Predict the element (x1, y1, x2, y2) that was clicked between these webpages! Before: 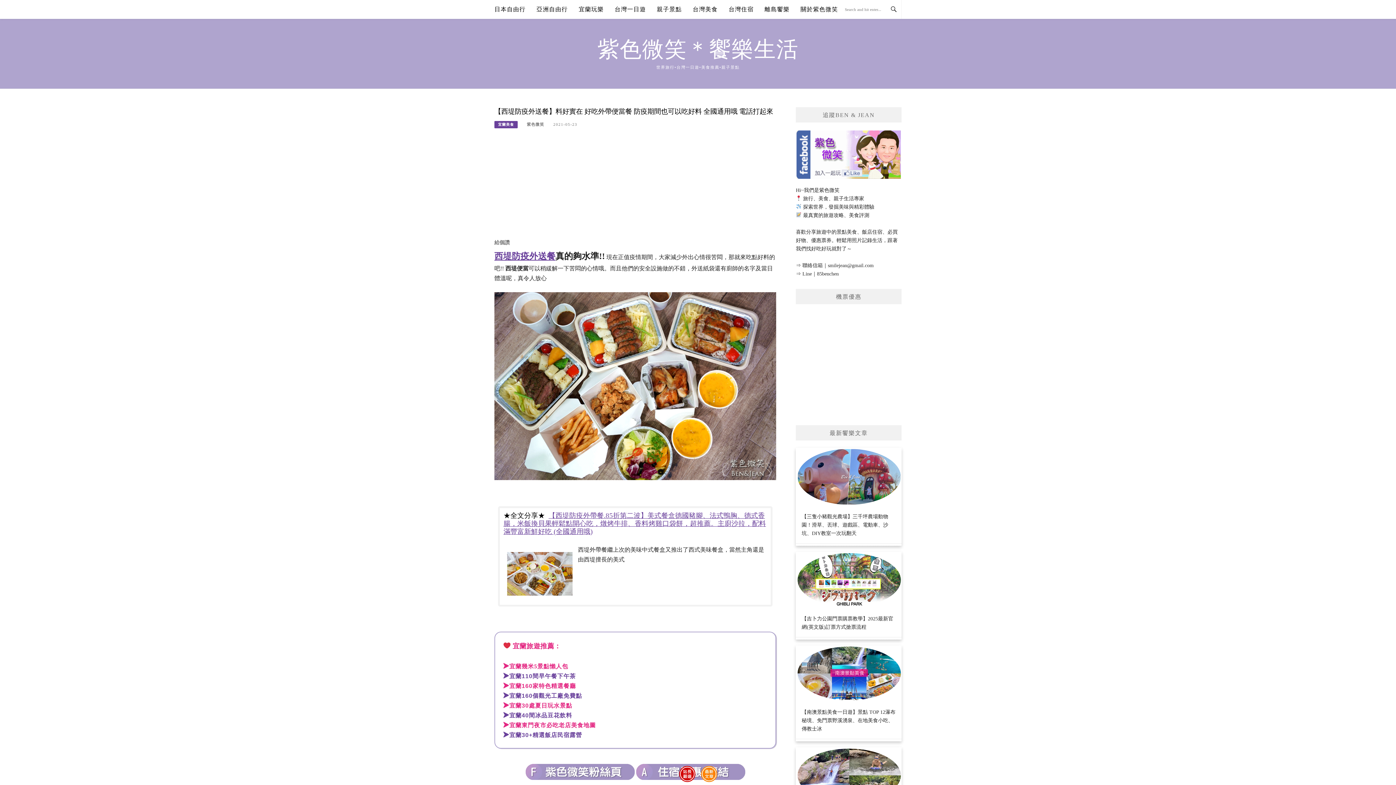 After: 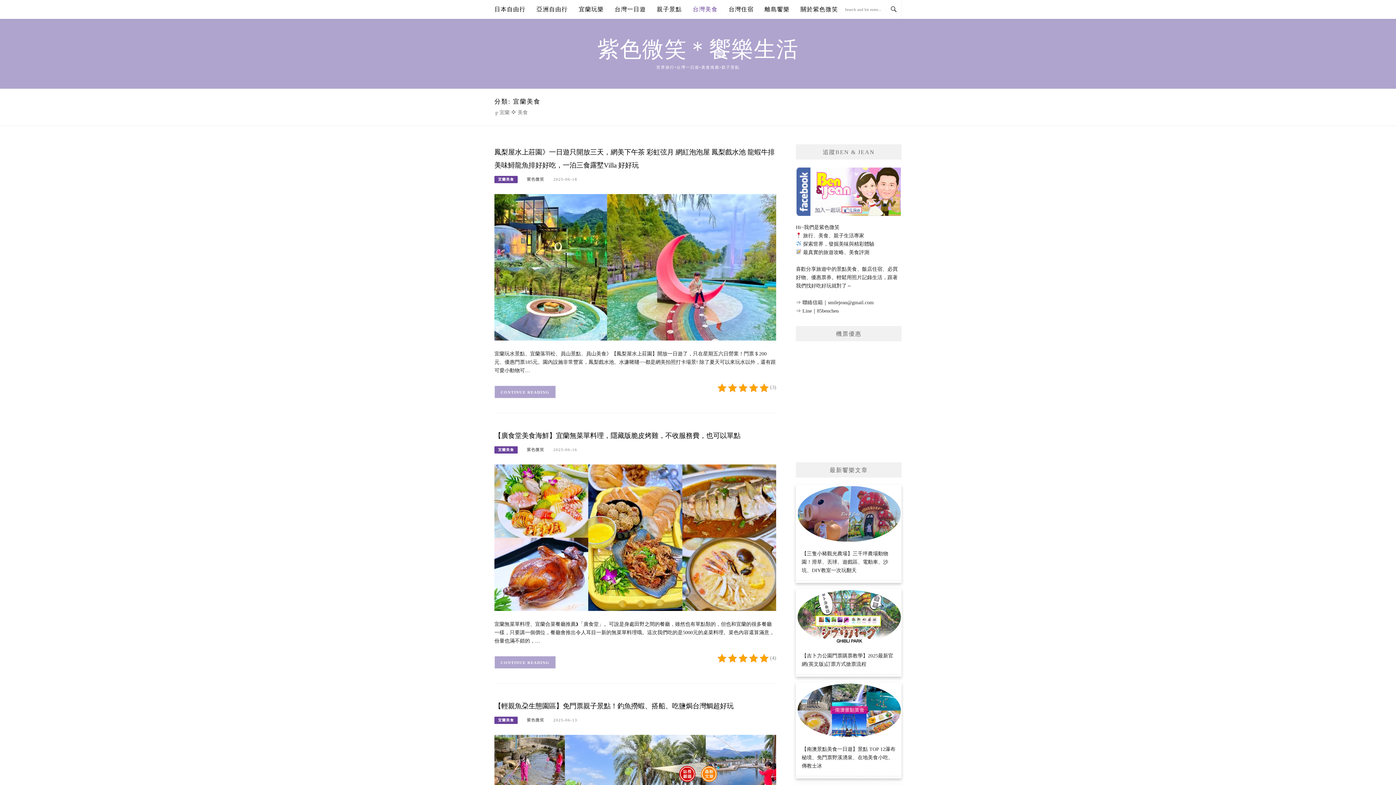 Action: bbox: (494, 121, 517, 128) label: 宜蘭美食